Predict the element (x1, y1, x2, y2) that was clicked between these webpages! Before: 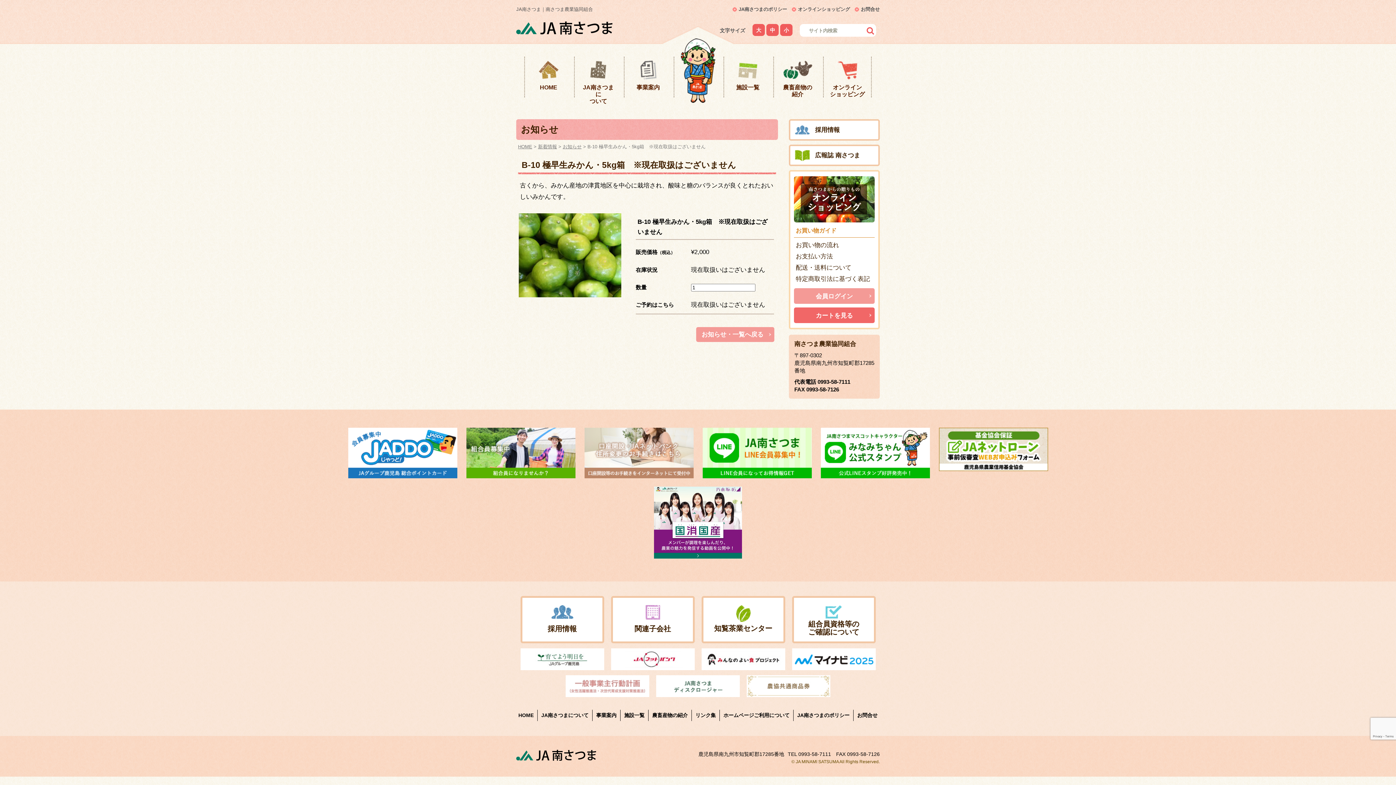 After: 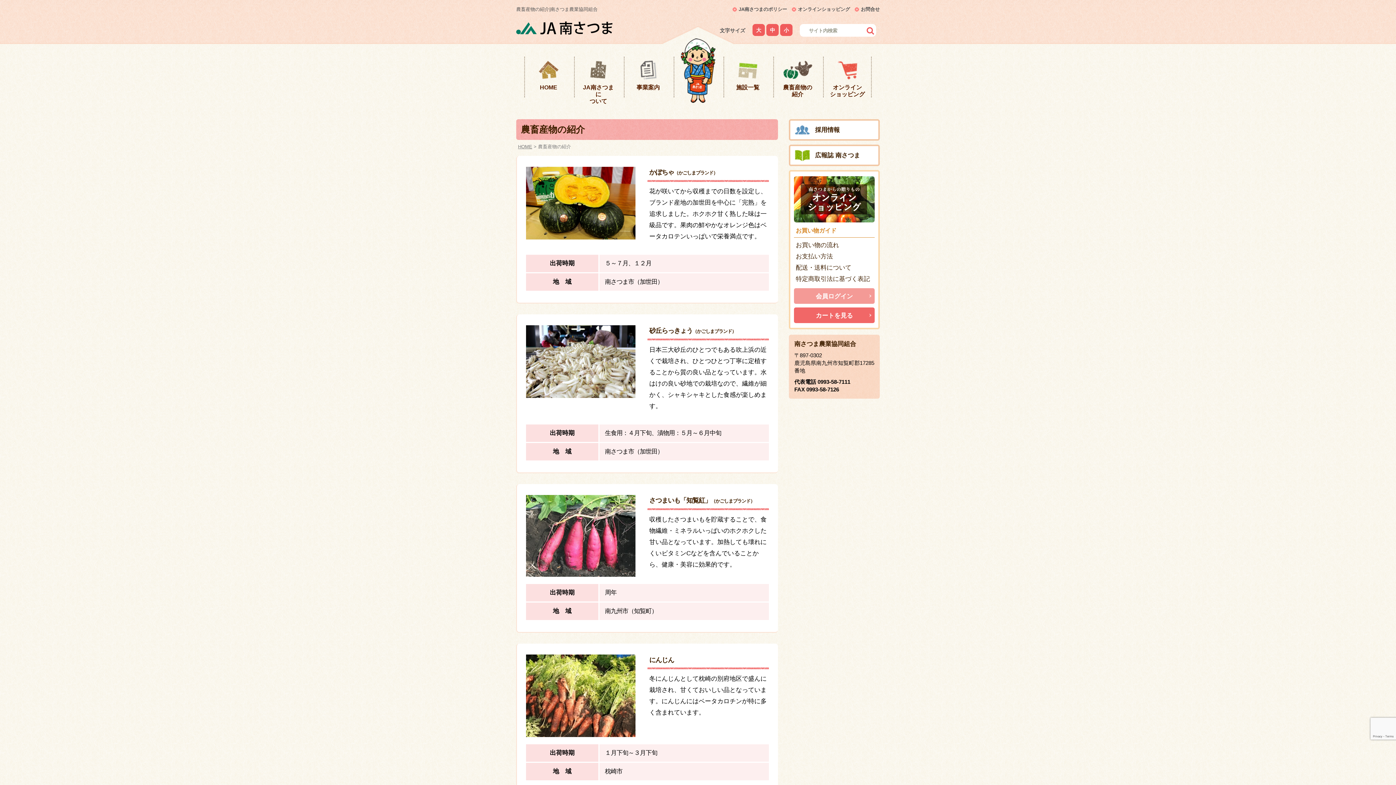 Action: bbox: (648, 710, 691, 721) label: 農畜産物の紹介